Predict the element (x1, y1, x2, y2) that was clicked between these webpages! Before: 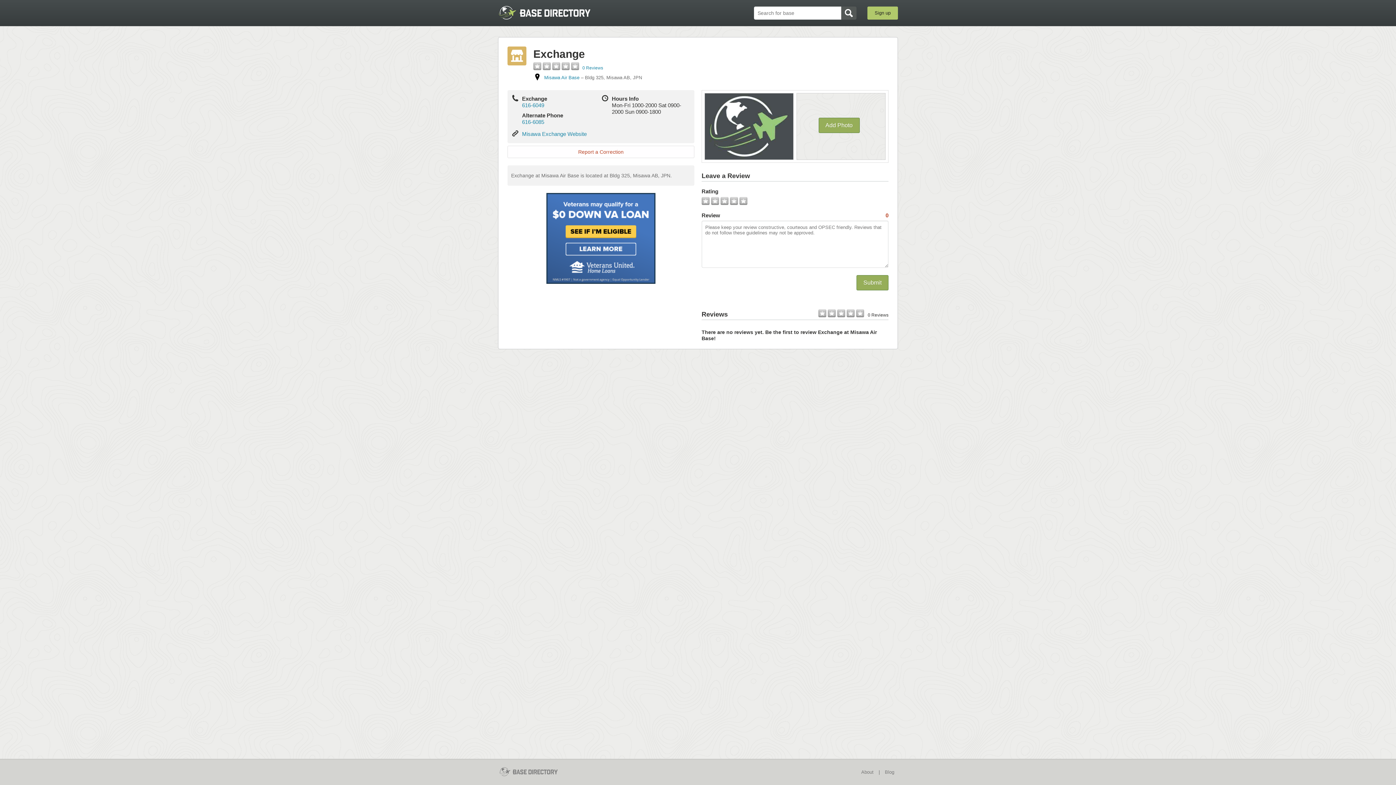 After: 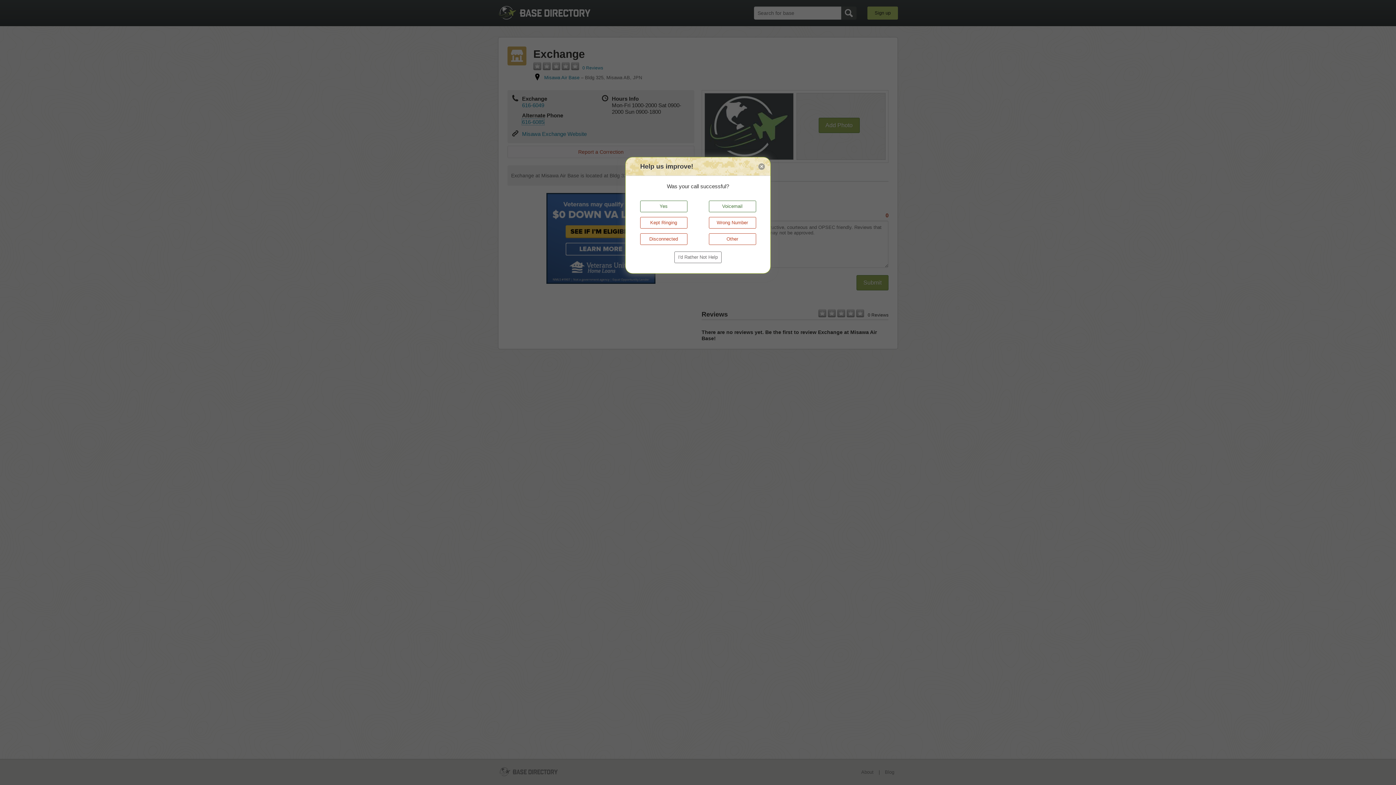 Action: label: 616-6085 bbox: (522, 118, 544, 125)